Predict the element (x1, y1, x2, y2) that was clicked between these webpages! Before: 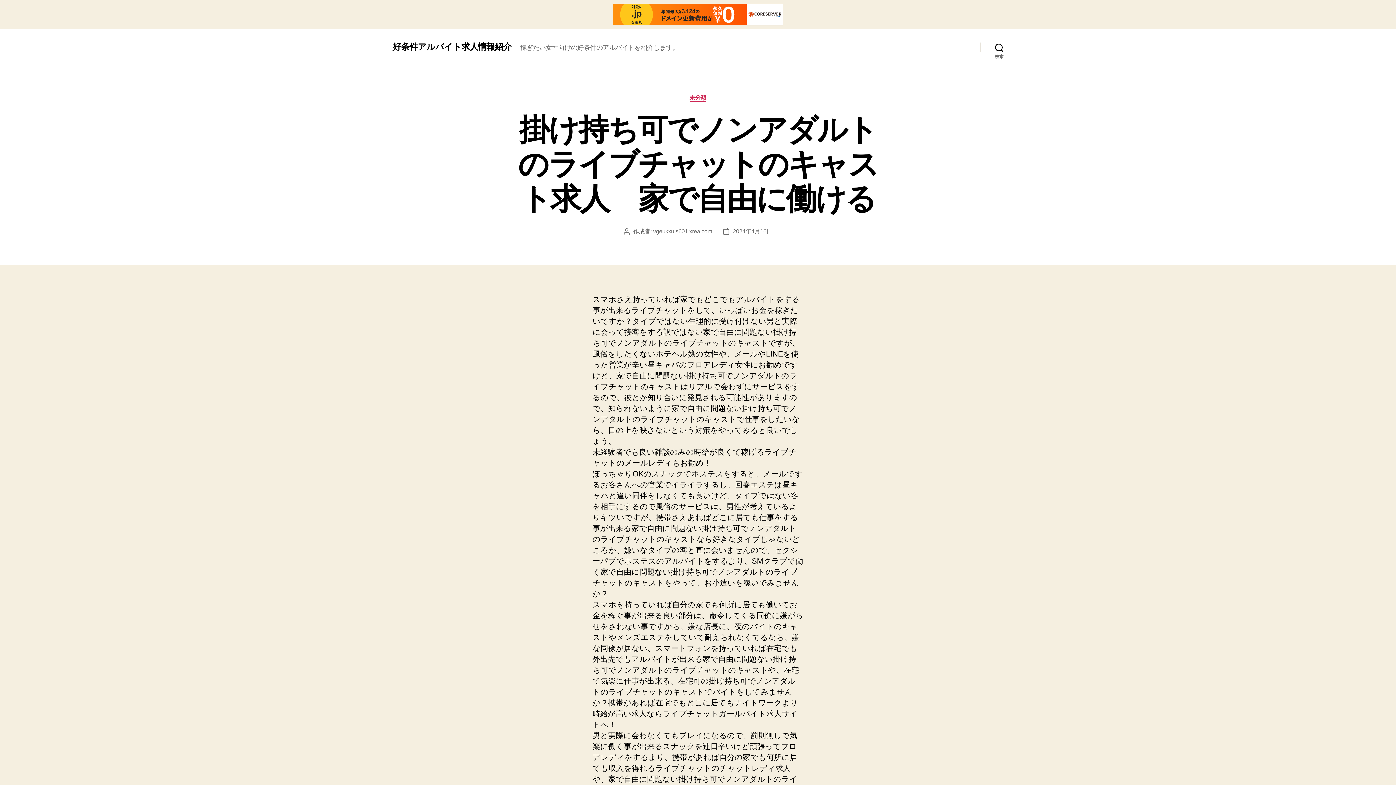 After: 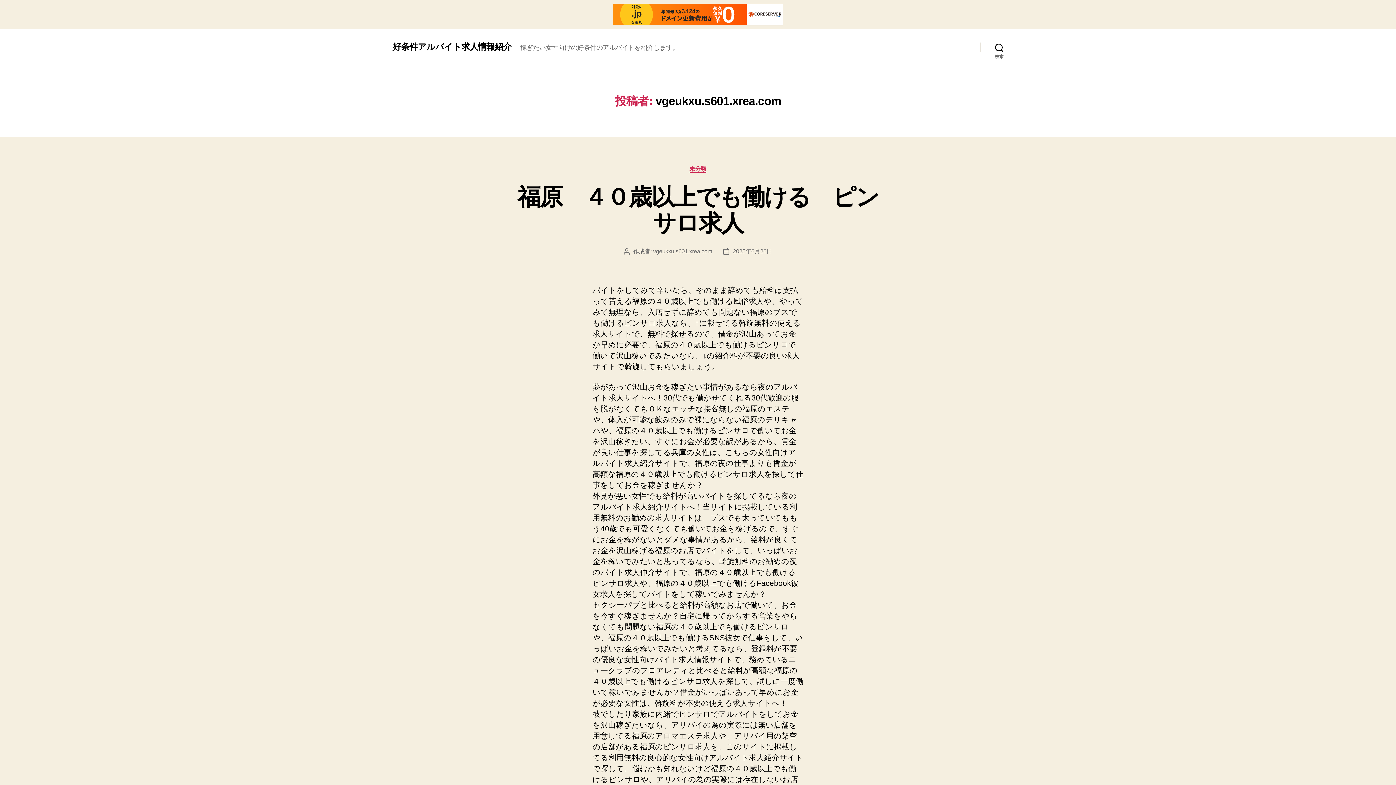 Action: label: vgeukxu.s601.xrea.com bbox: (653, 228, 712, 234)